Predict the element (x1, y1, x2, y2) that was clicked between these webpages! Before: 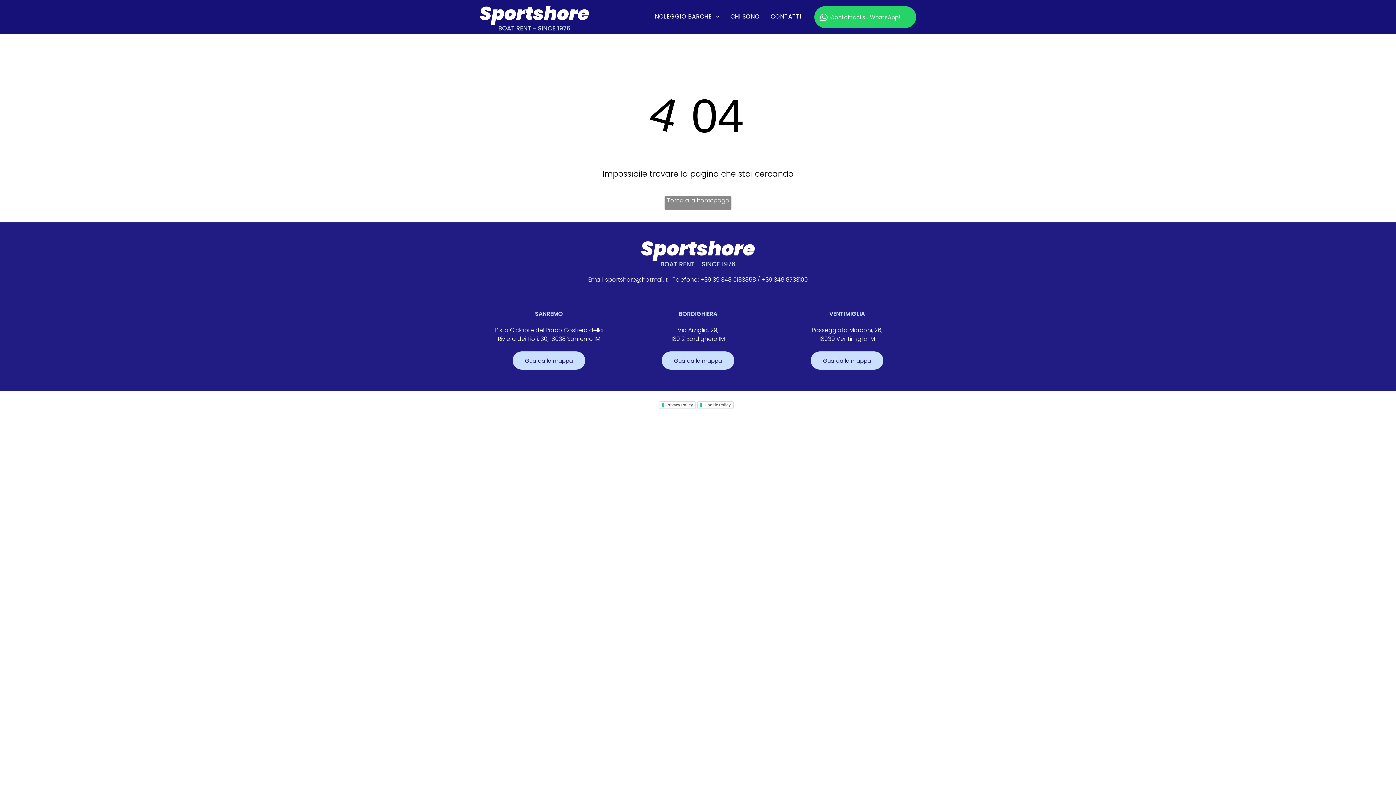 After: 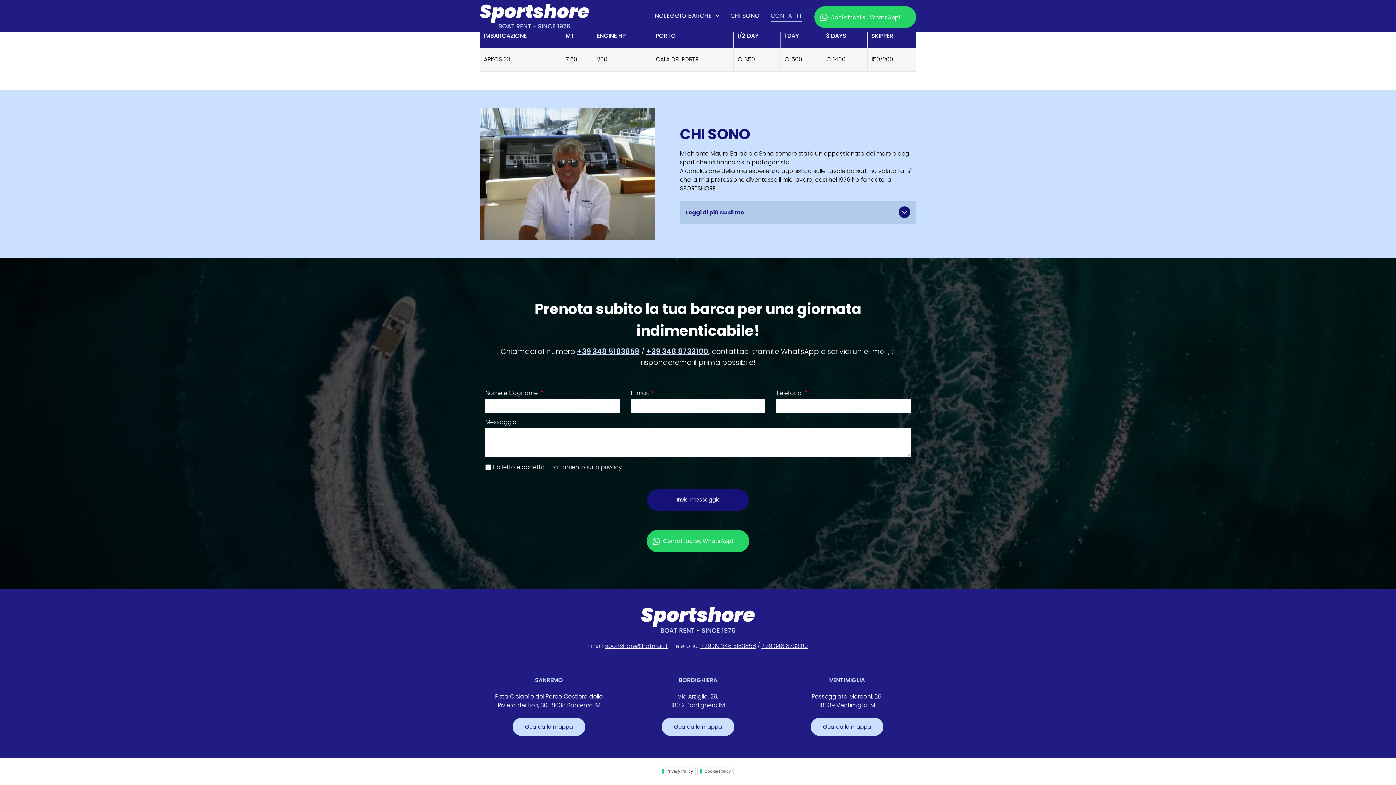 Action: bbox: (725, 10, 765, 23) label: CHI SONO